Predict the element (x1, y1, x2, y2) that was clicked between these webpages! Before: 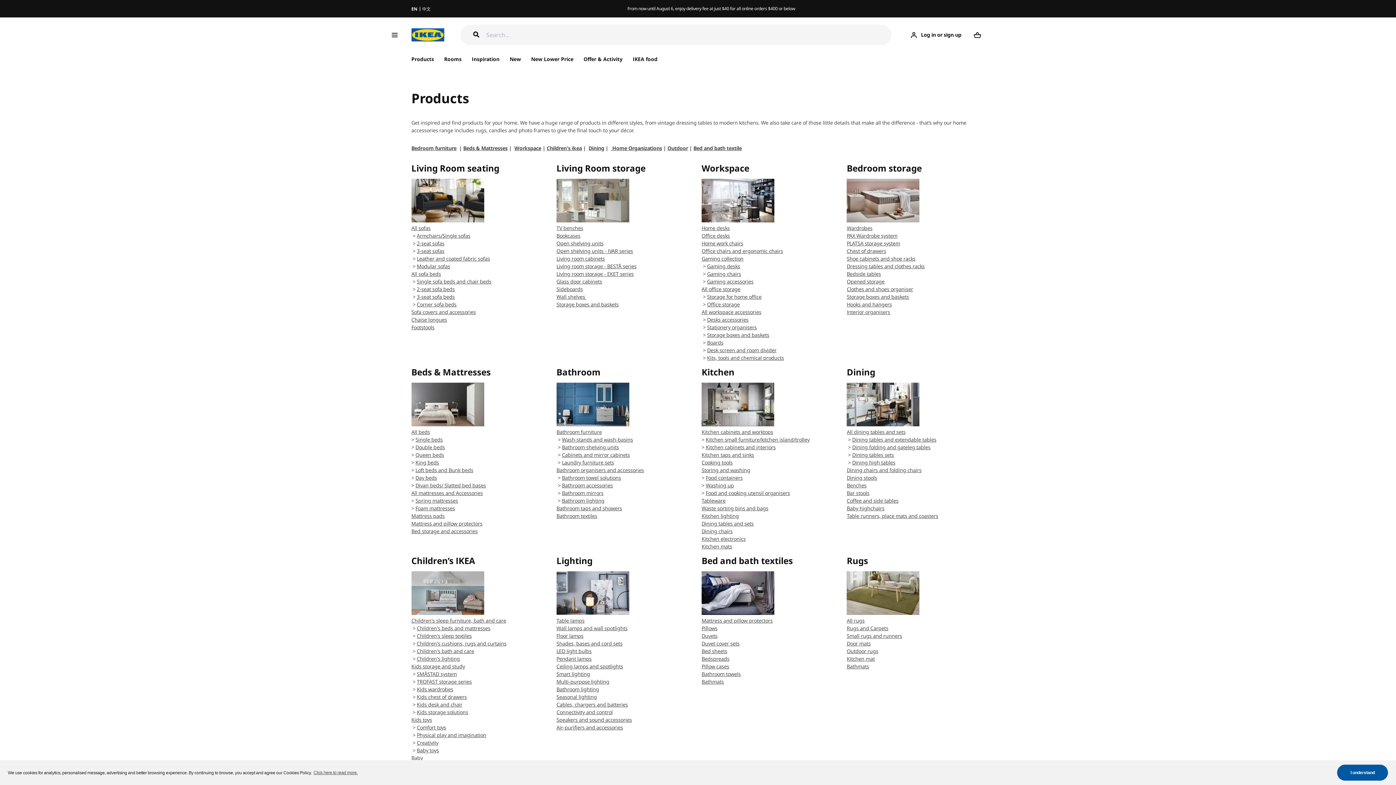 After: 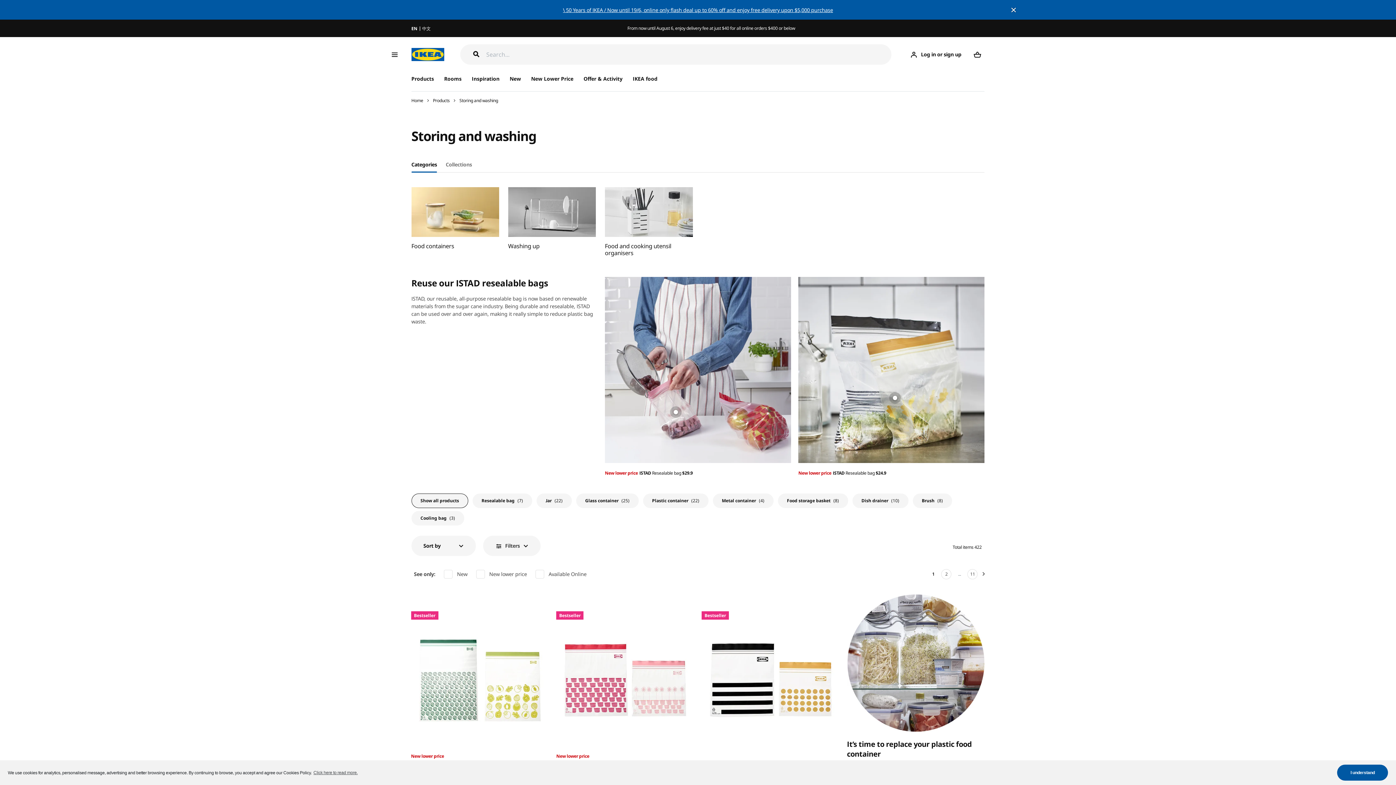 Action: bbox: (701, 466, 750, 473) label: Storing and washing